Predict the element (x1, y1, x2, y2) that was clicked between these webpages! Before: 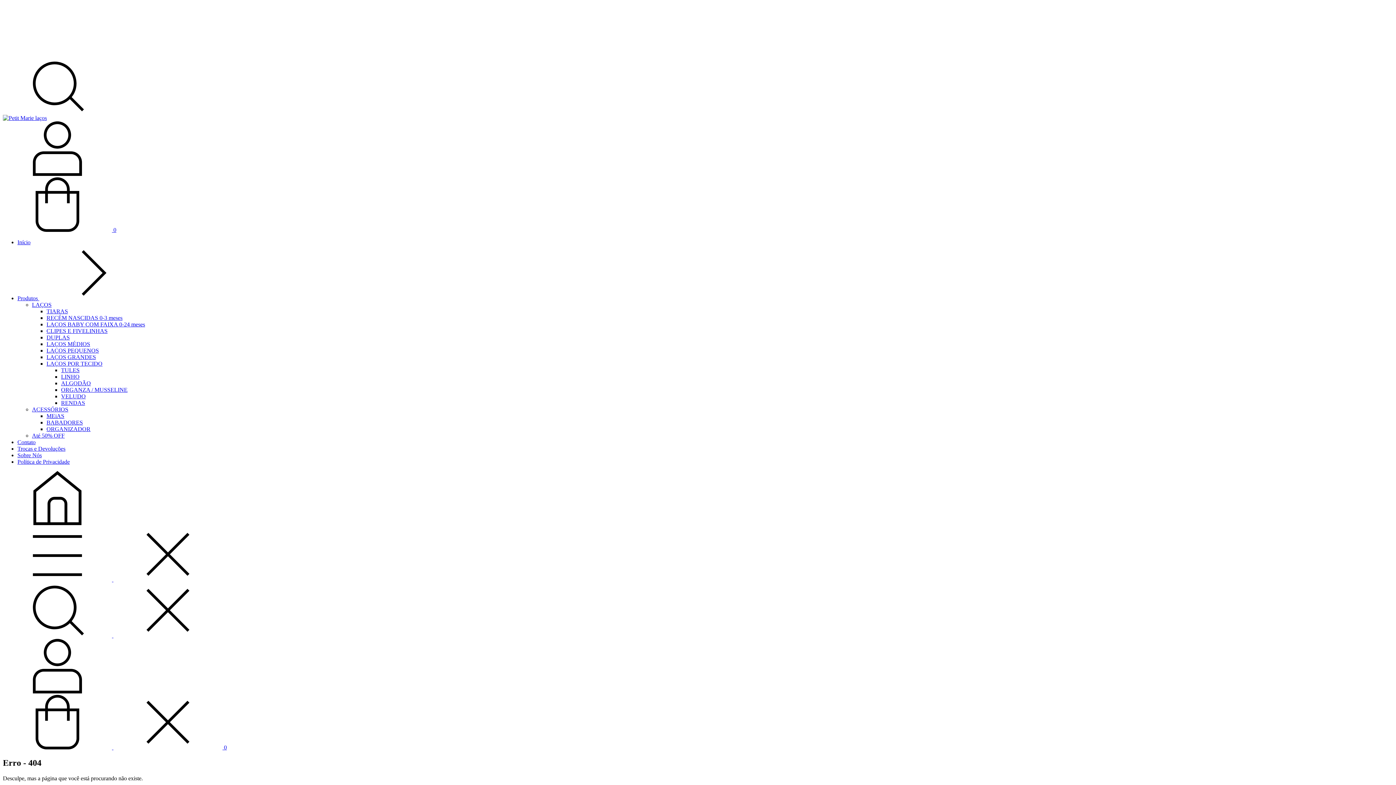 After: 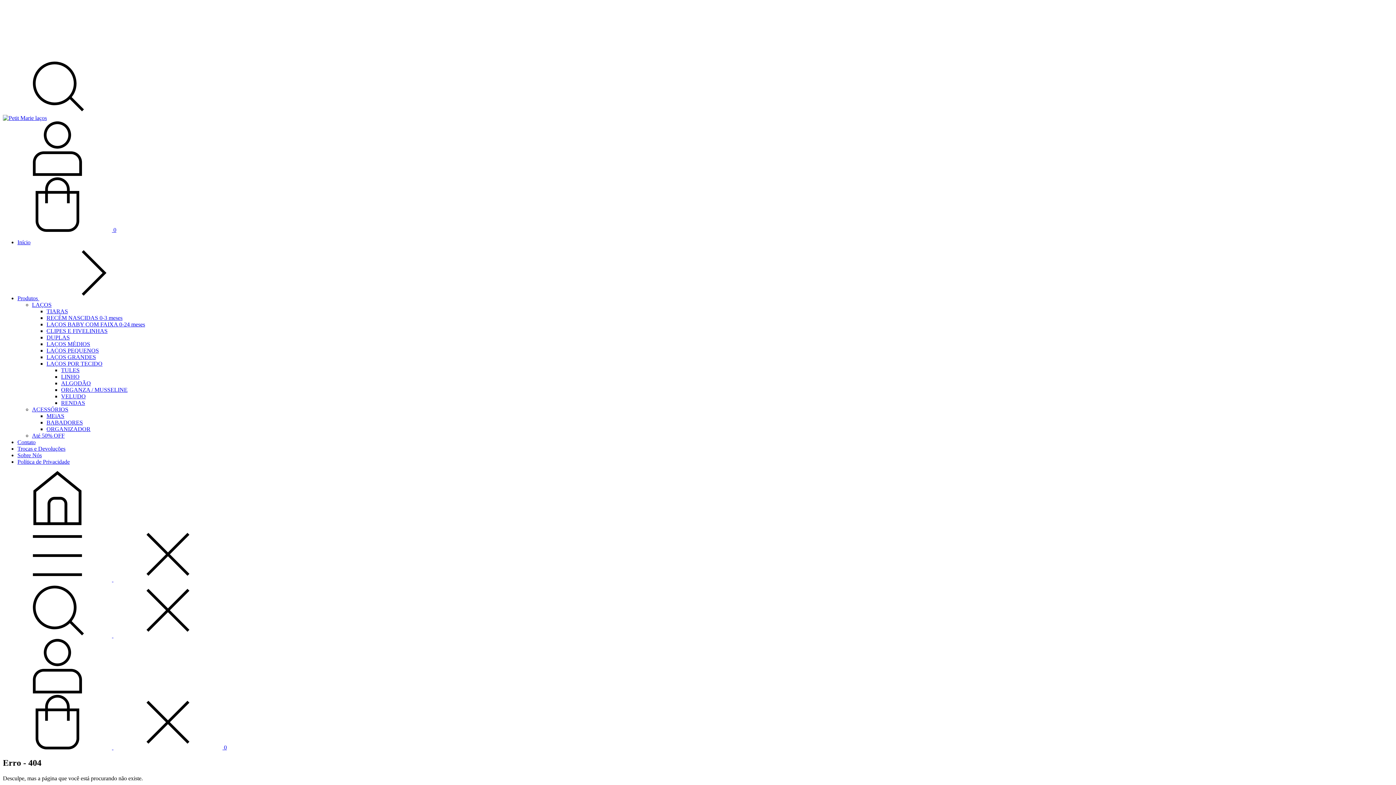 Action: label:   0 bbox: (2, 744, 226, 750)